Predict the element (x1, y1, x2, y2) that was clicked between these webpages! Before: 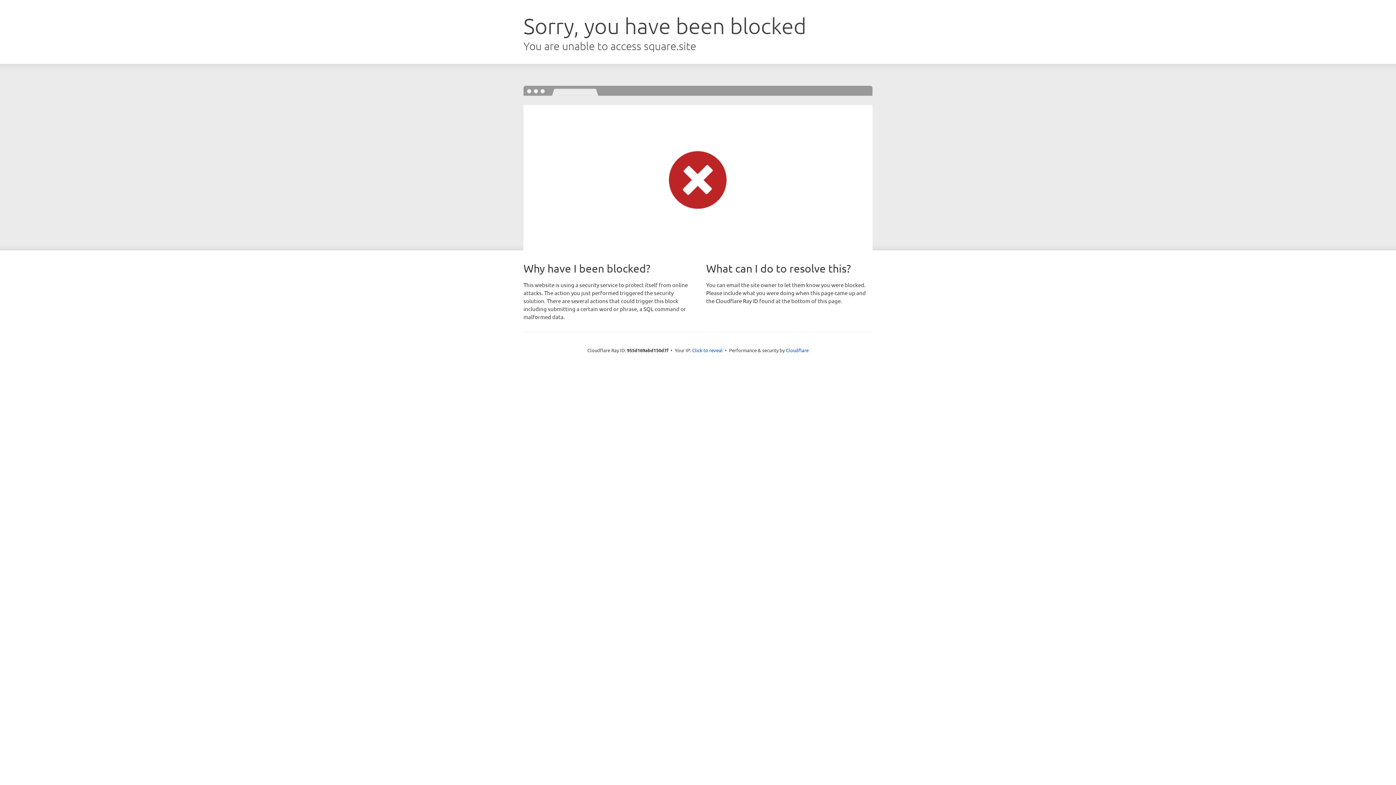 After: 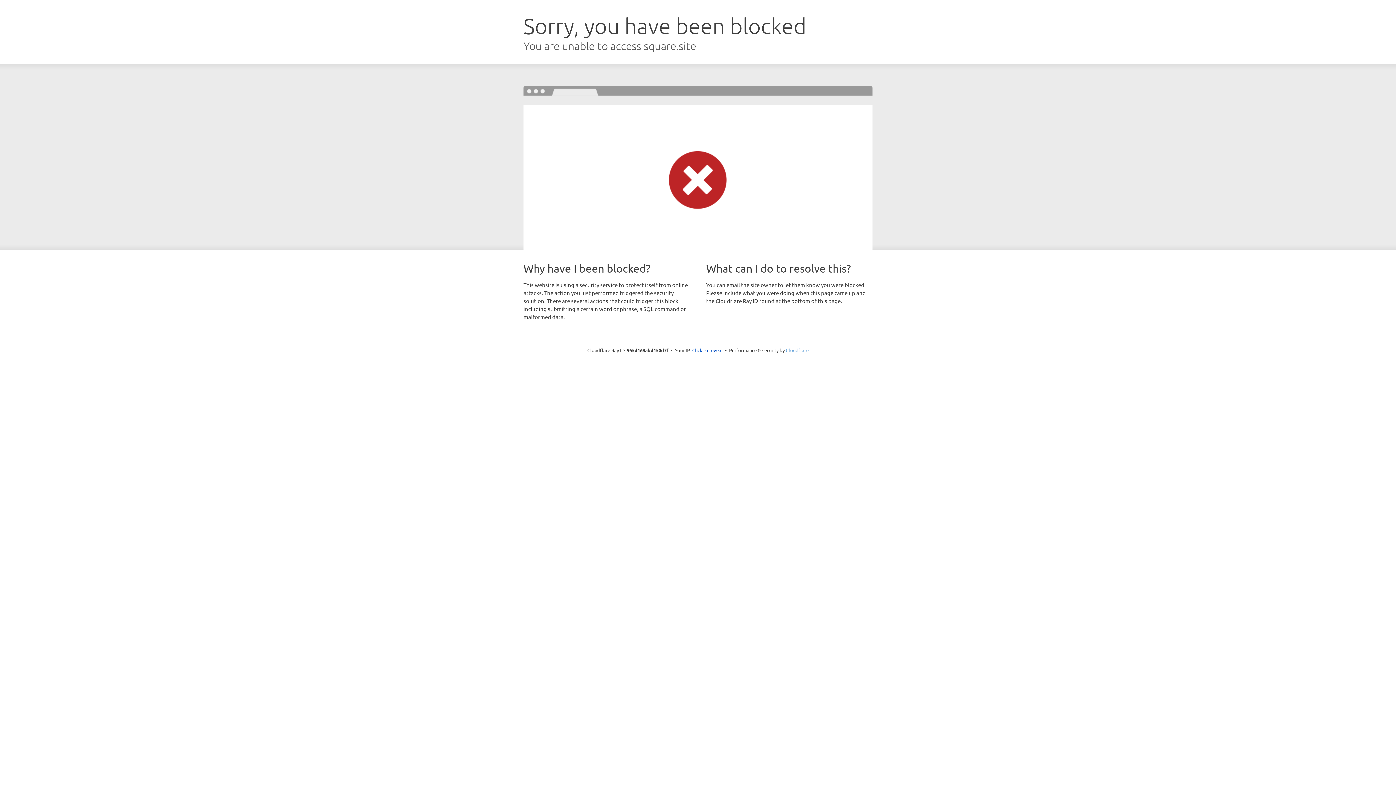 Action: label: Cloudflare bbox: (786, 347, 808, 353)